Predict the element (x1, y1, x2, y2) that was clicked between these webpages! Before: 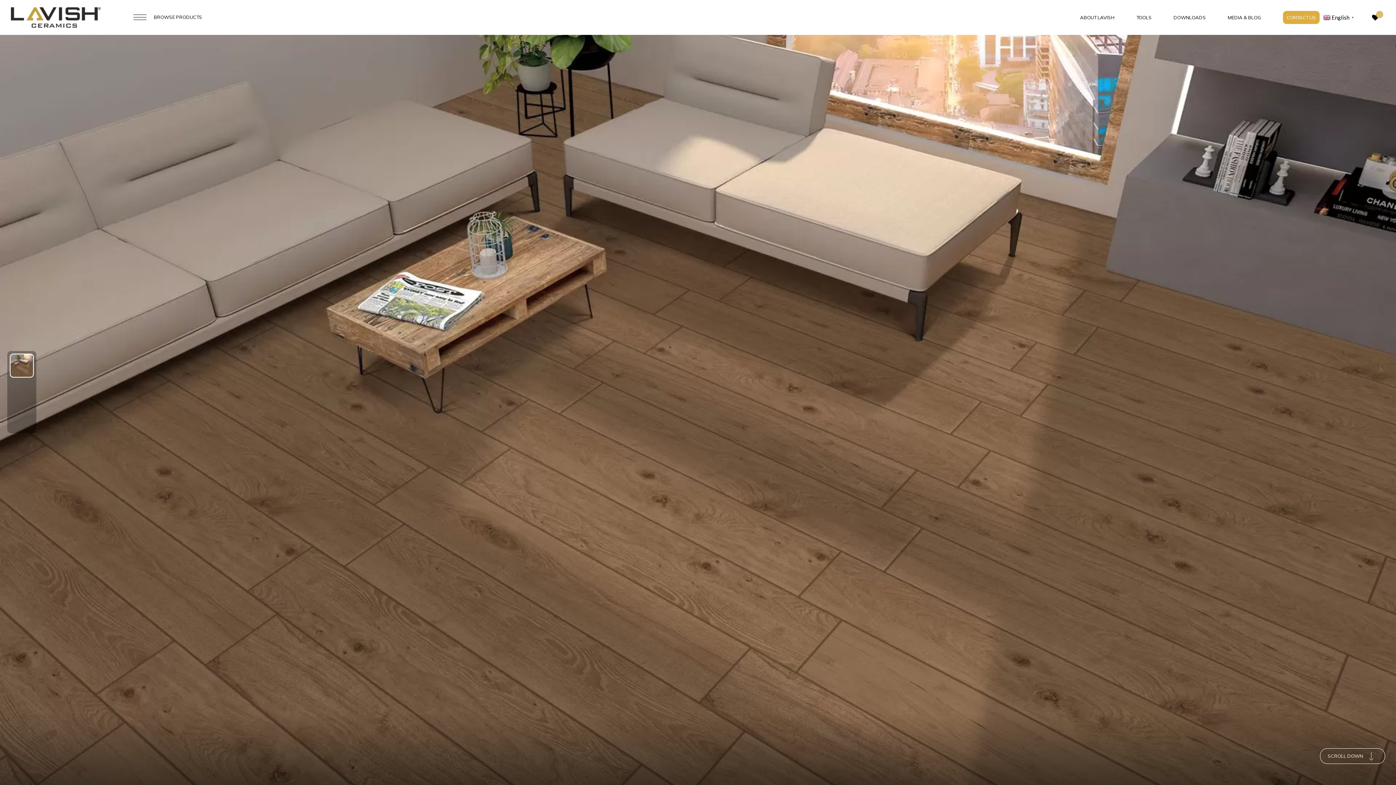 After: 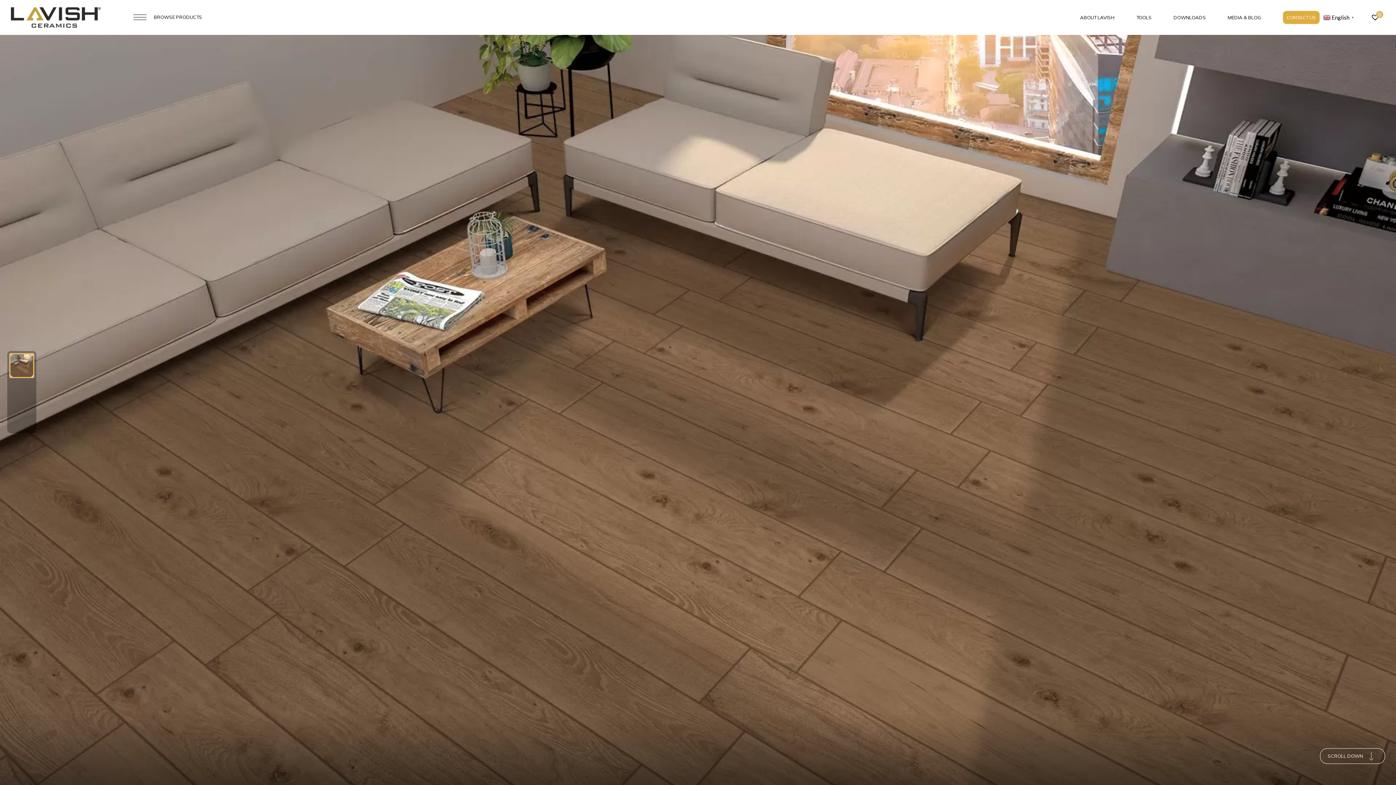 Action: bbox: (9, 353, 33, 377)